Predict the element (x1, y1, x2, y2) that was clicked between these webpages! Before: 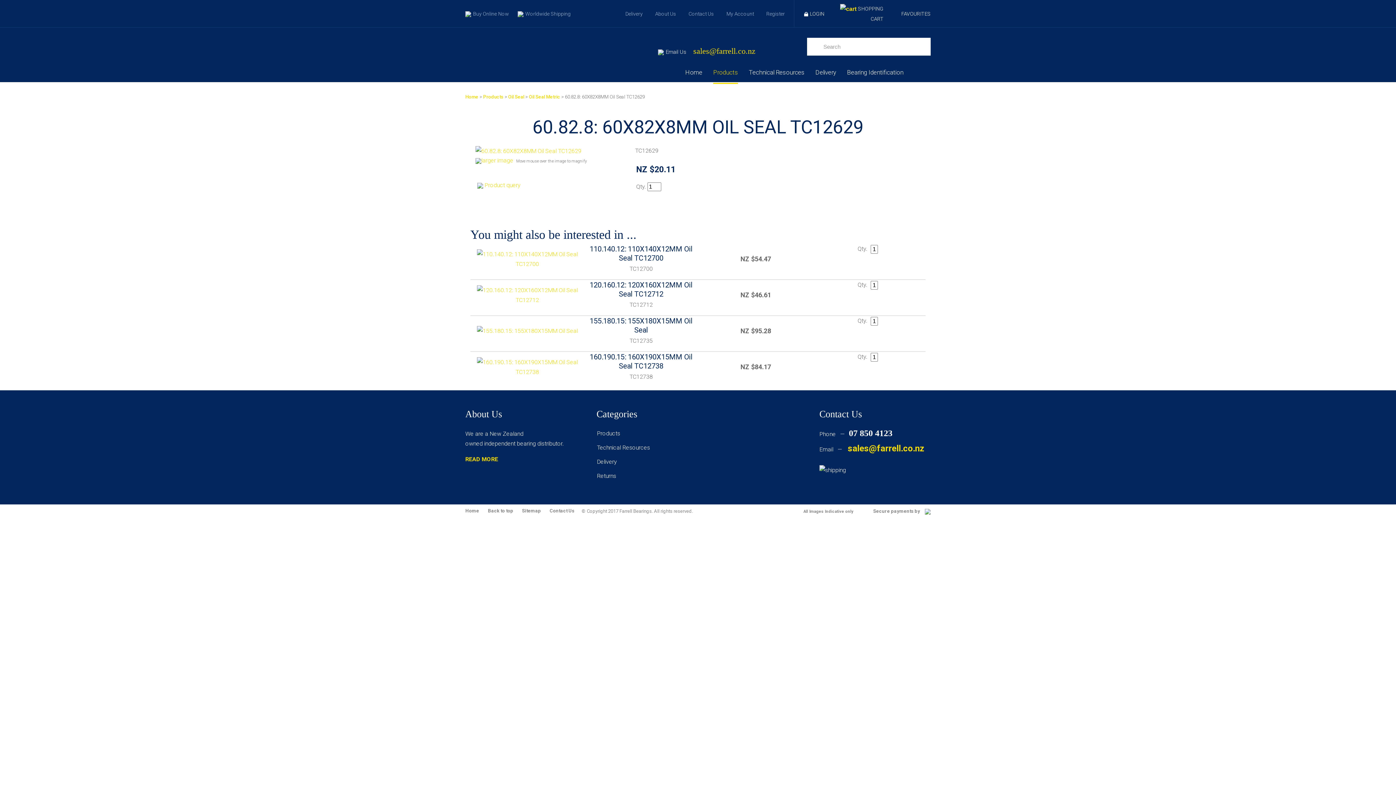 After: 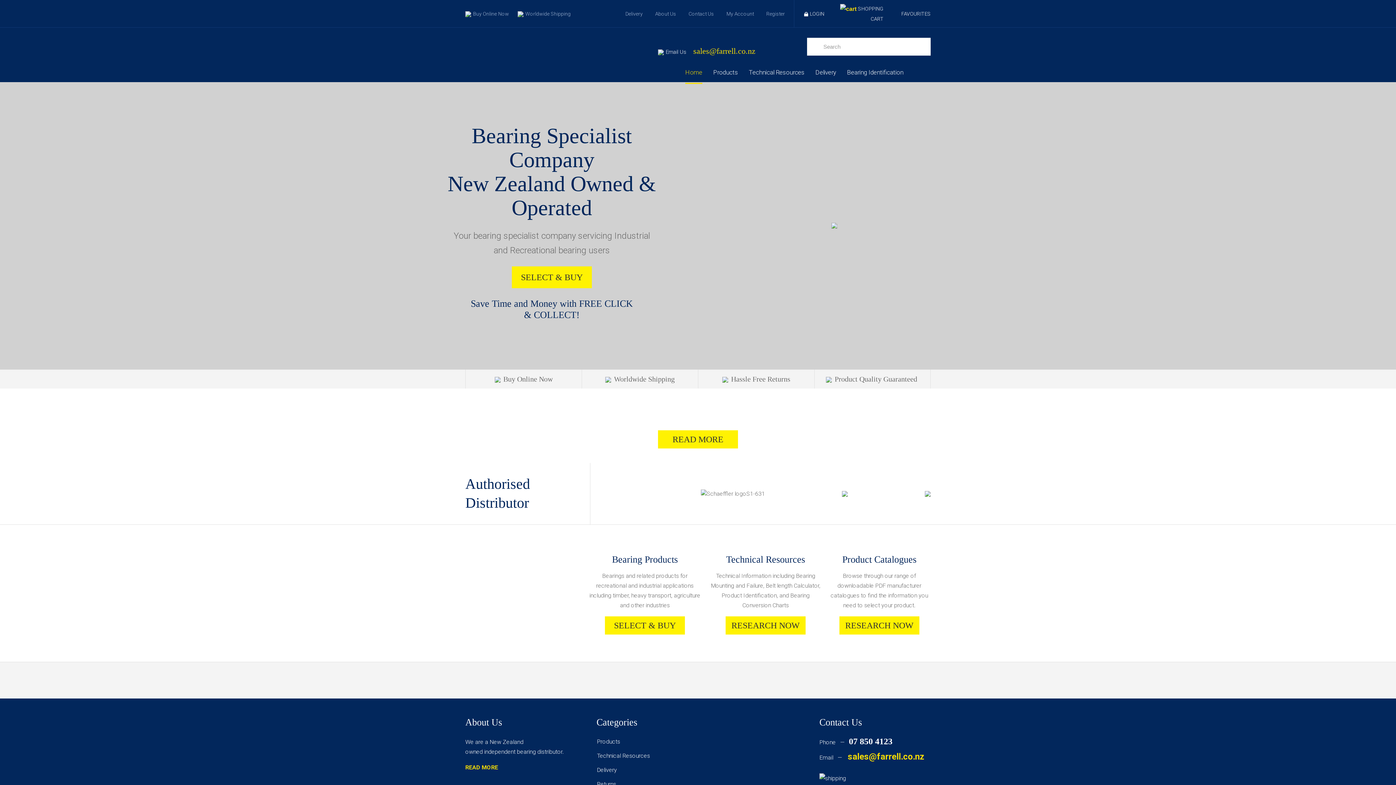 Action: label: Home bbox: (465, 94, 478, 99)